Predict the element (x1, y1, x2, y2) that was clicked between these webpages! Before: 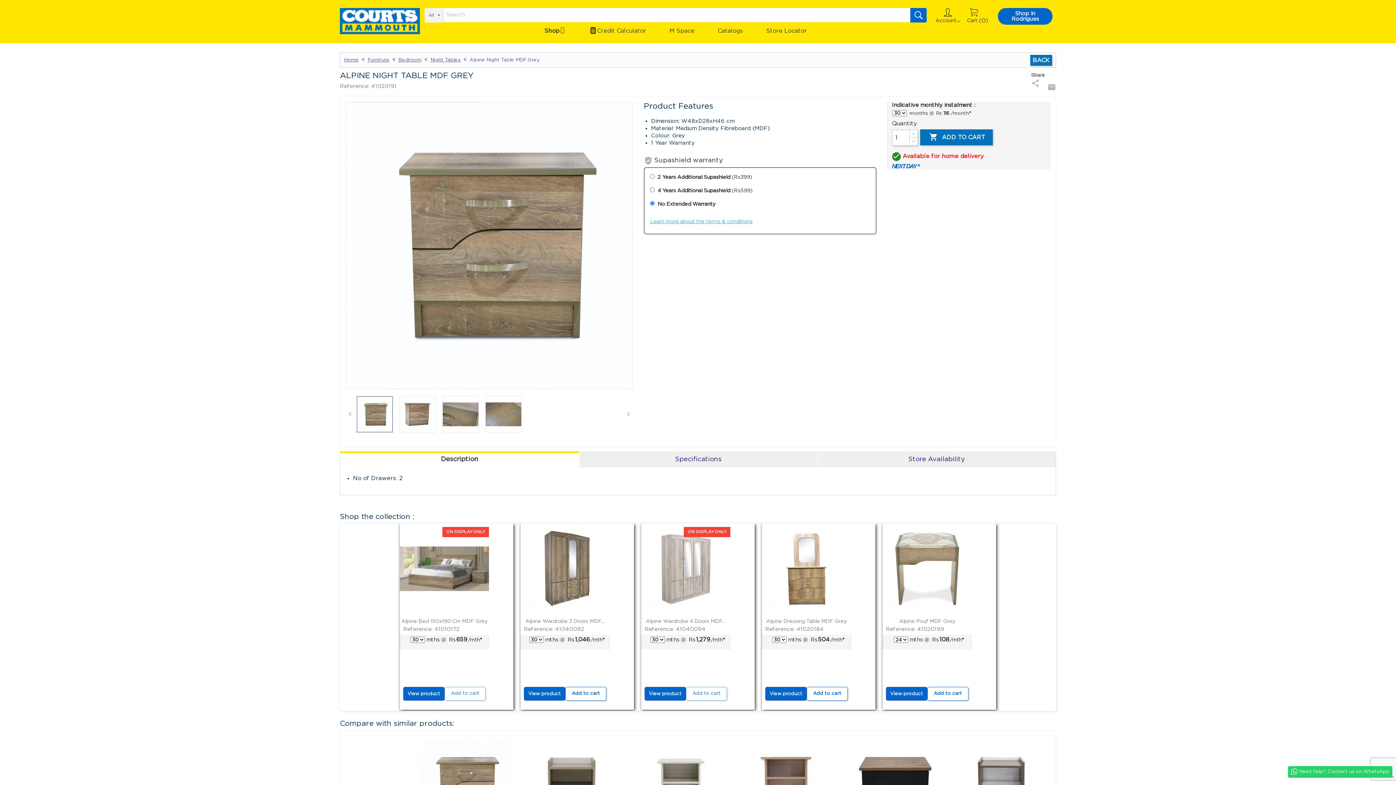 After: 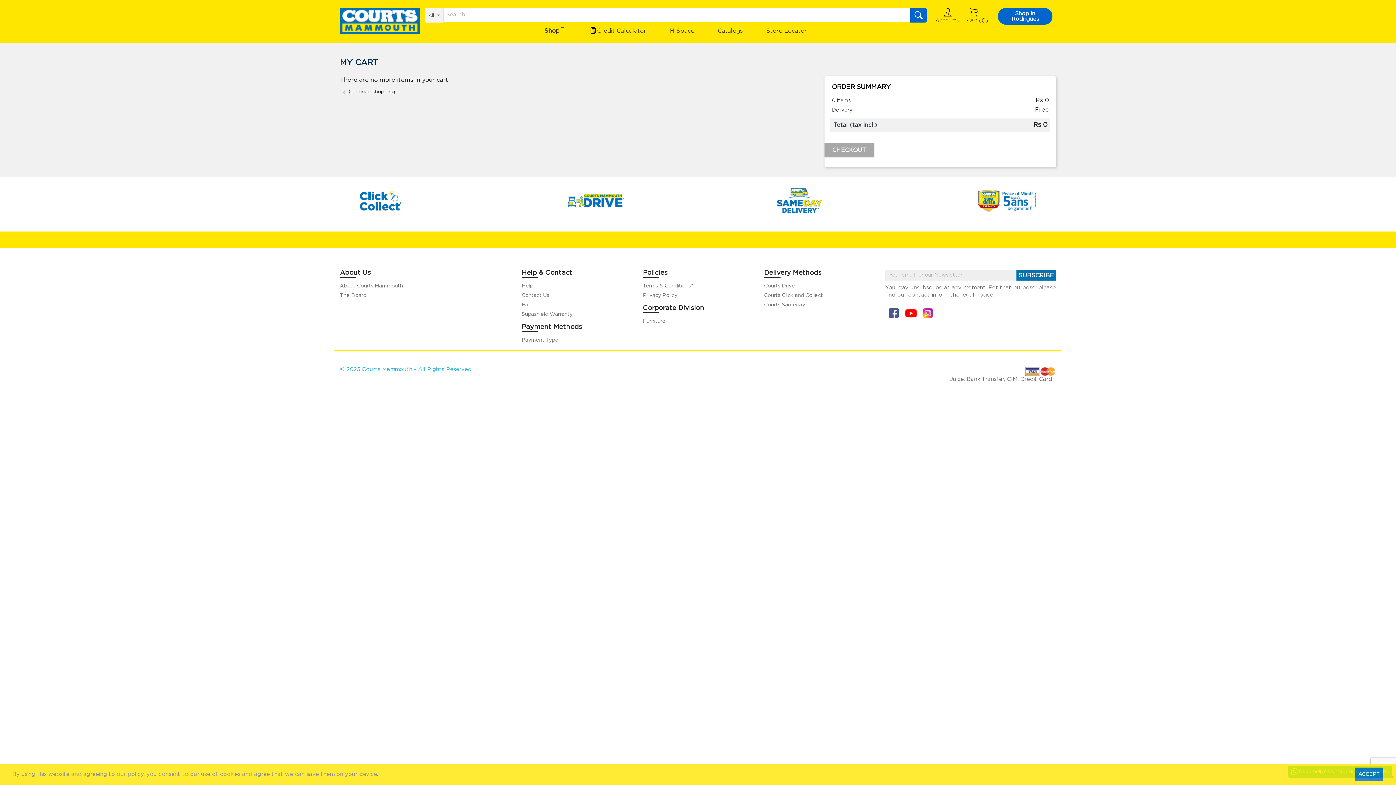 Action: label: Cart 
(0) bbox: (964, 6, 994, 22)